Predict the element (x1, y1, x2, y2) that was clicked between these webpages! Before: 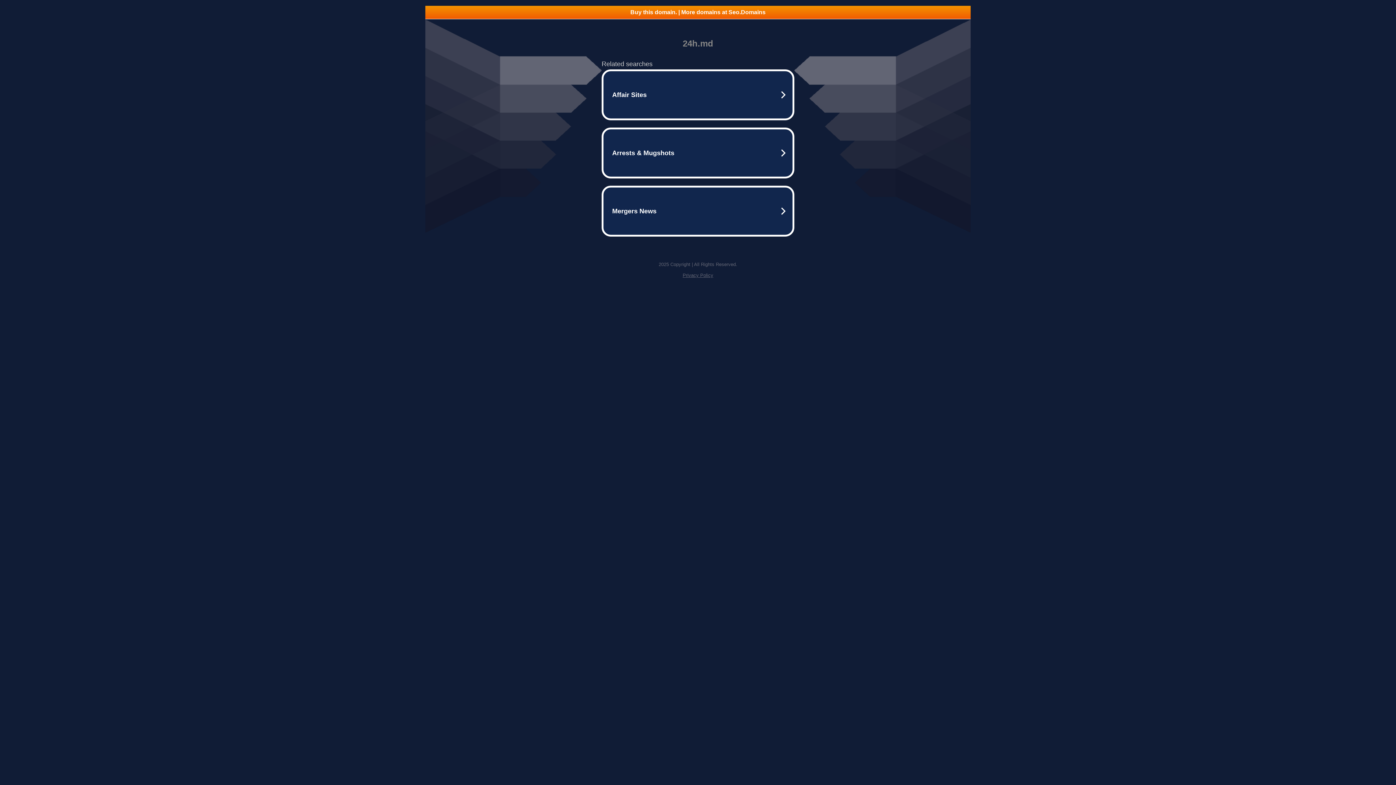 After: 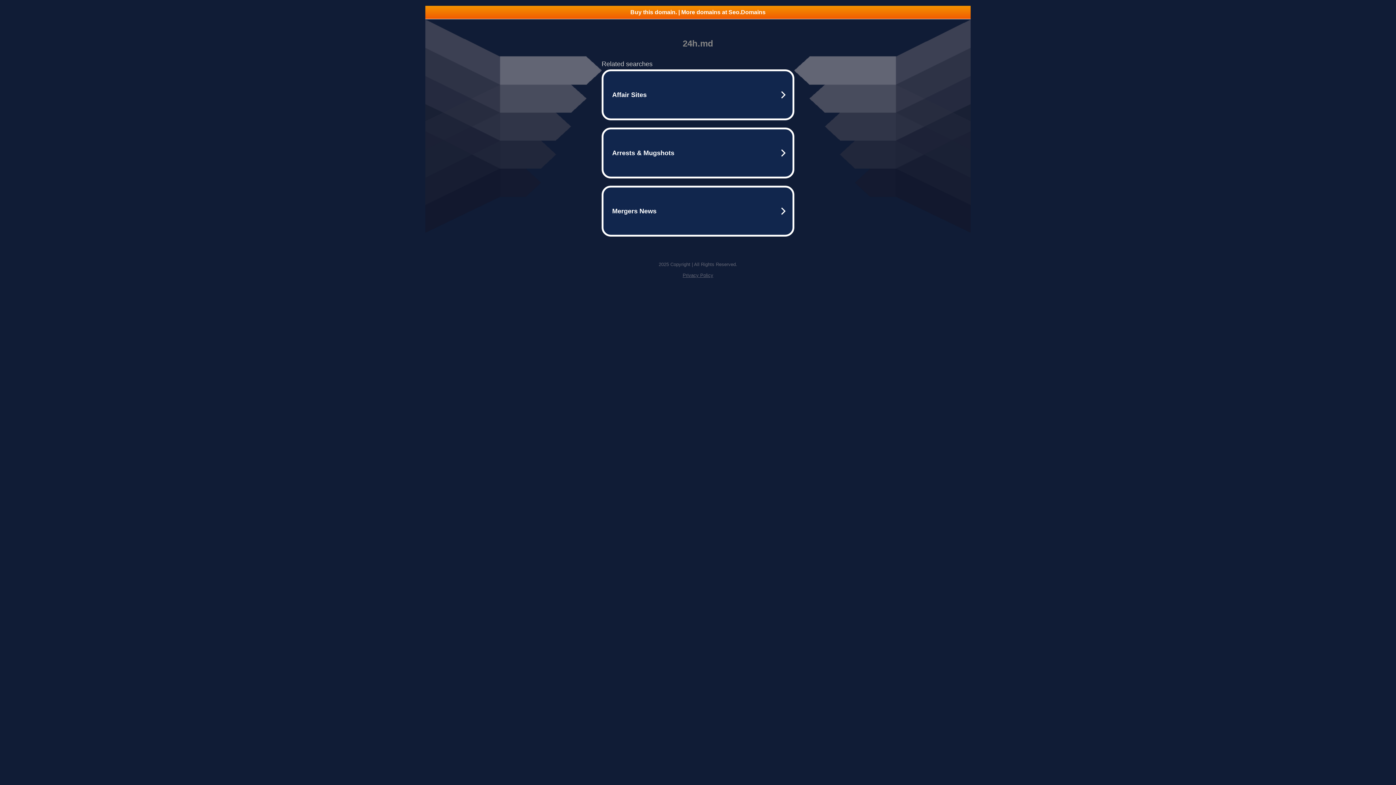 Action: bbox: (682, 272, 713, 278) label: Privacy Policy